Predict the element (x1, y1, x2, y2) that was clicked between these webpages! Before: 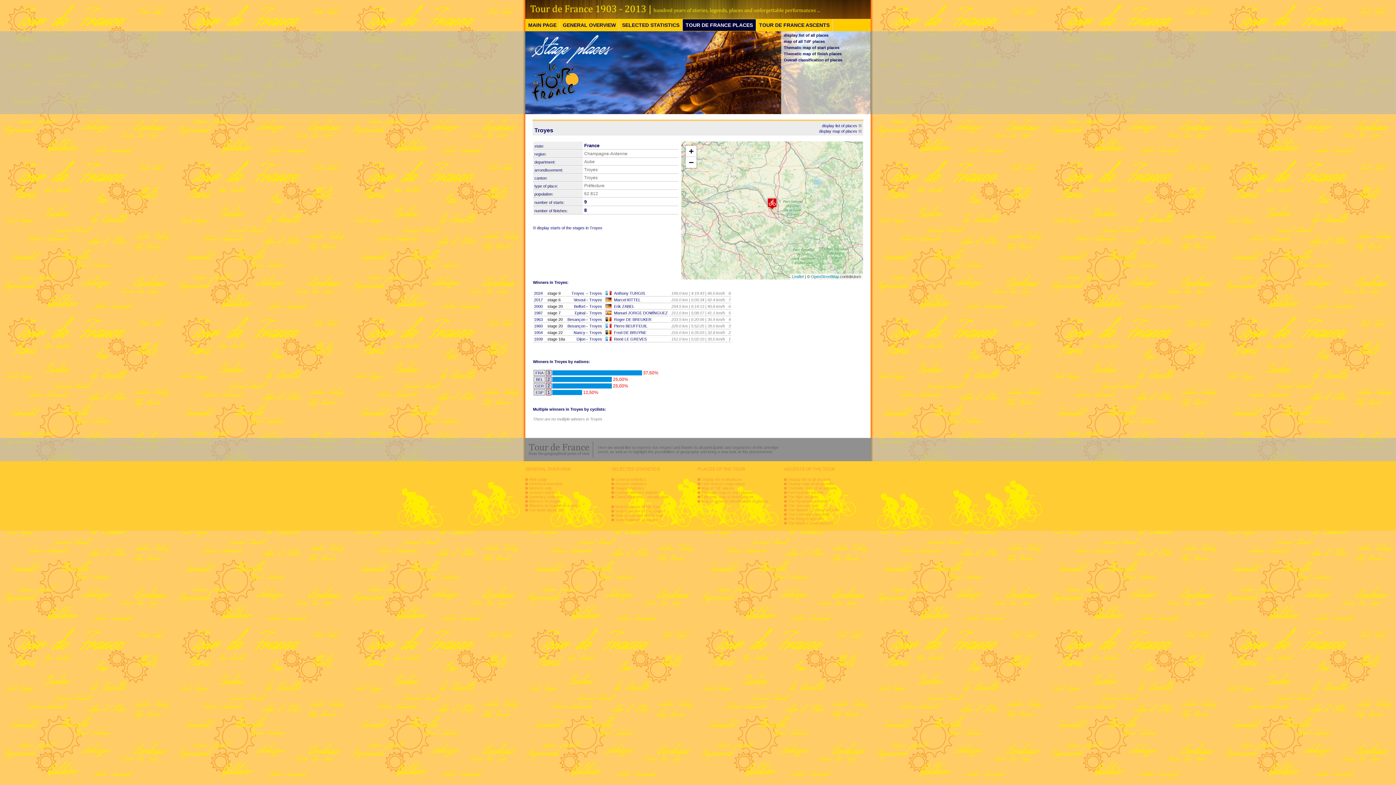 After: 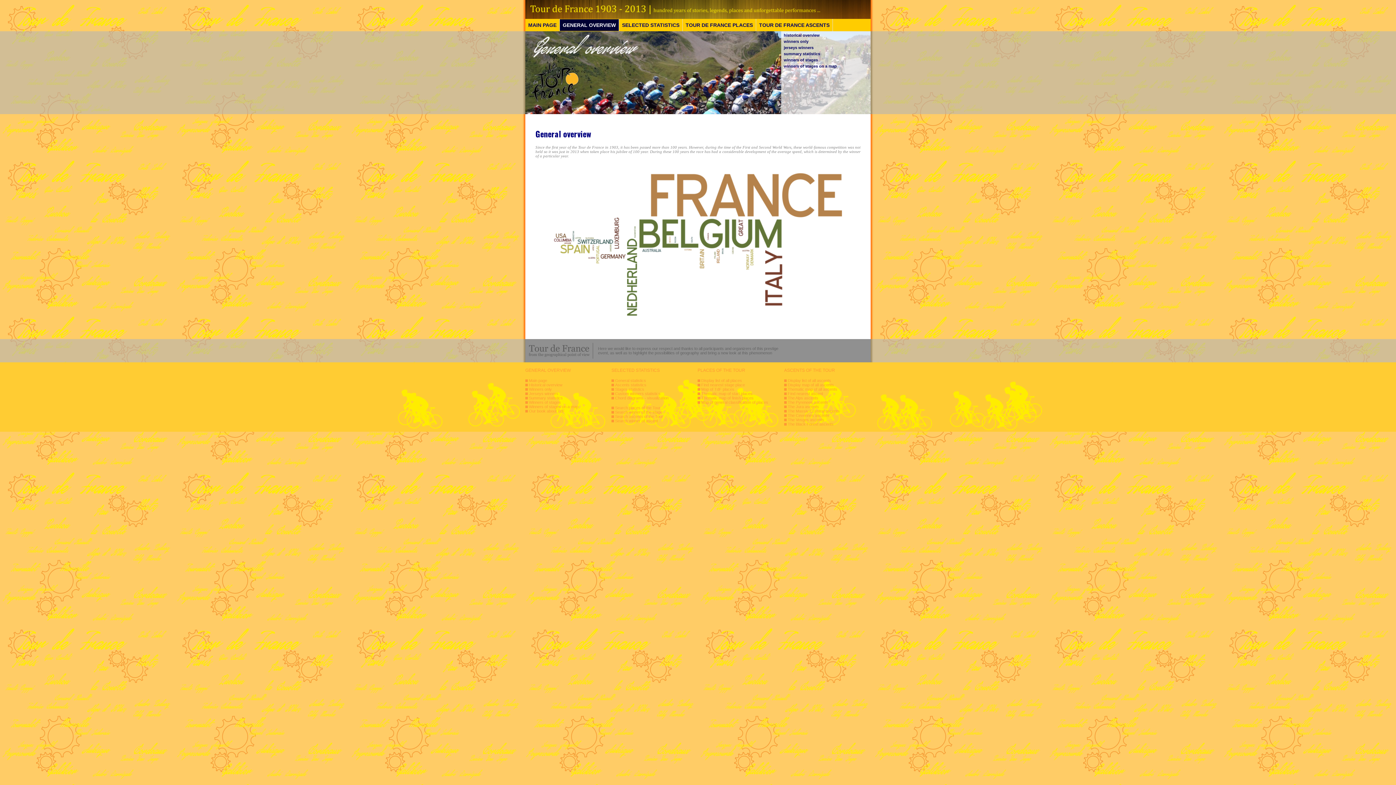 Action: bbox: (560, 19, 618, 30) label: GENERAL OVERVIEW